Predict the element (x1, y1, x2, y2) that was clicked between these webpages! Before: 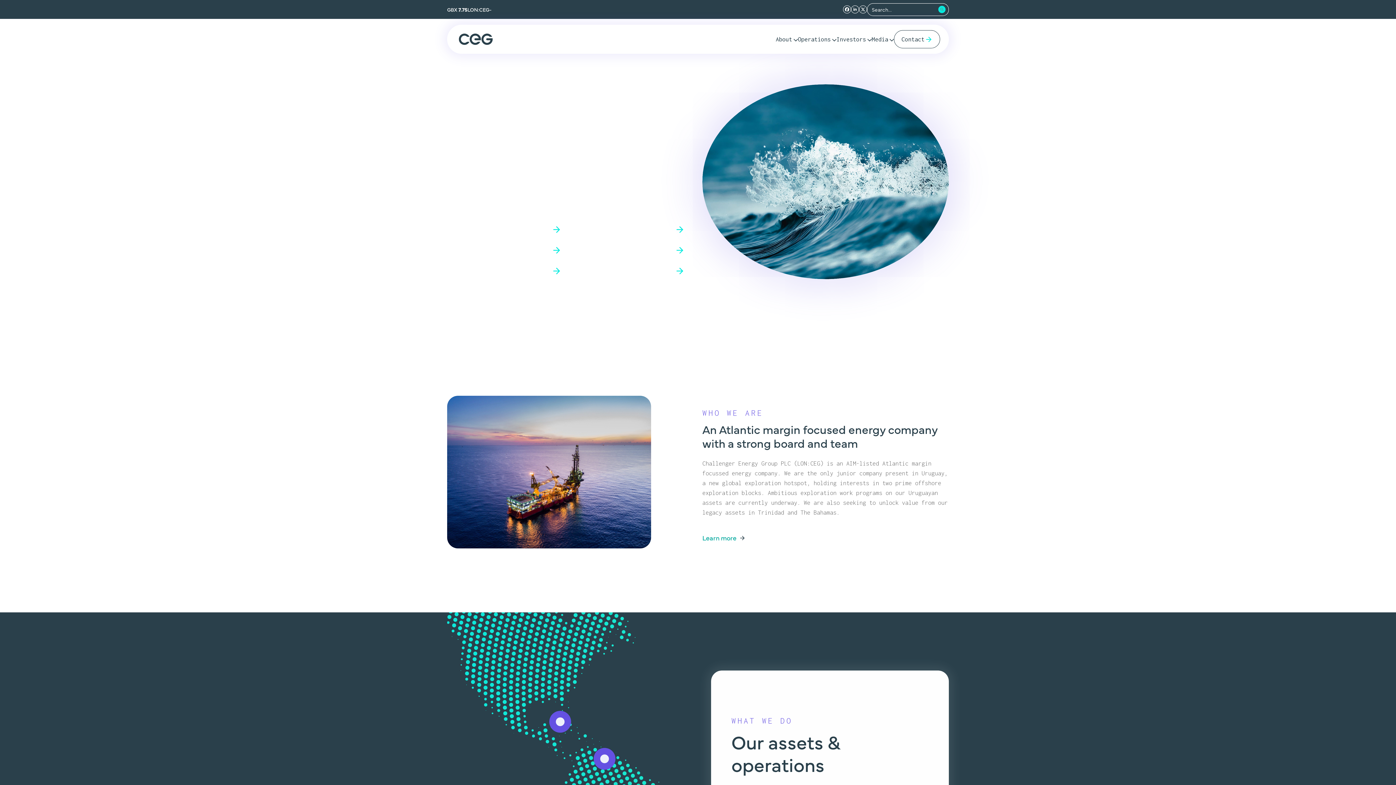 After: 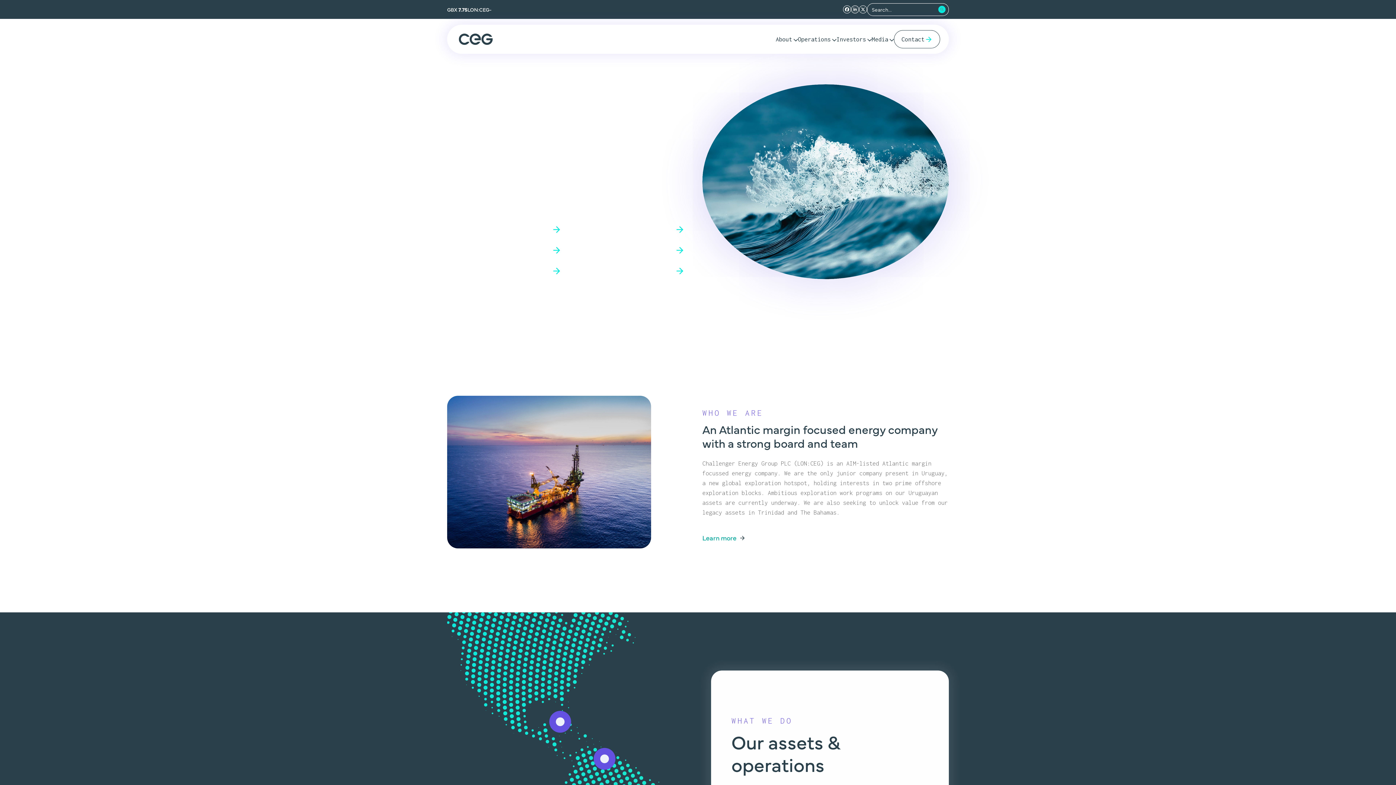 Action: bbox: (851, 5, 859, 13)